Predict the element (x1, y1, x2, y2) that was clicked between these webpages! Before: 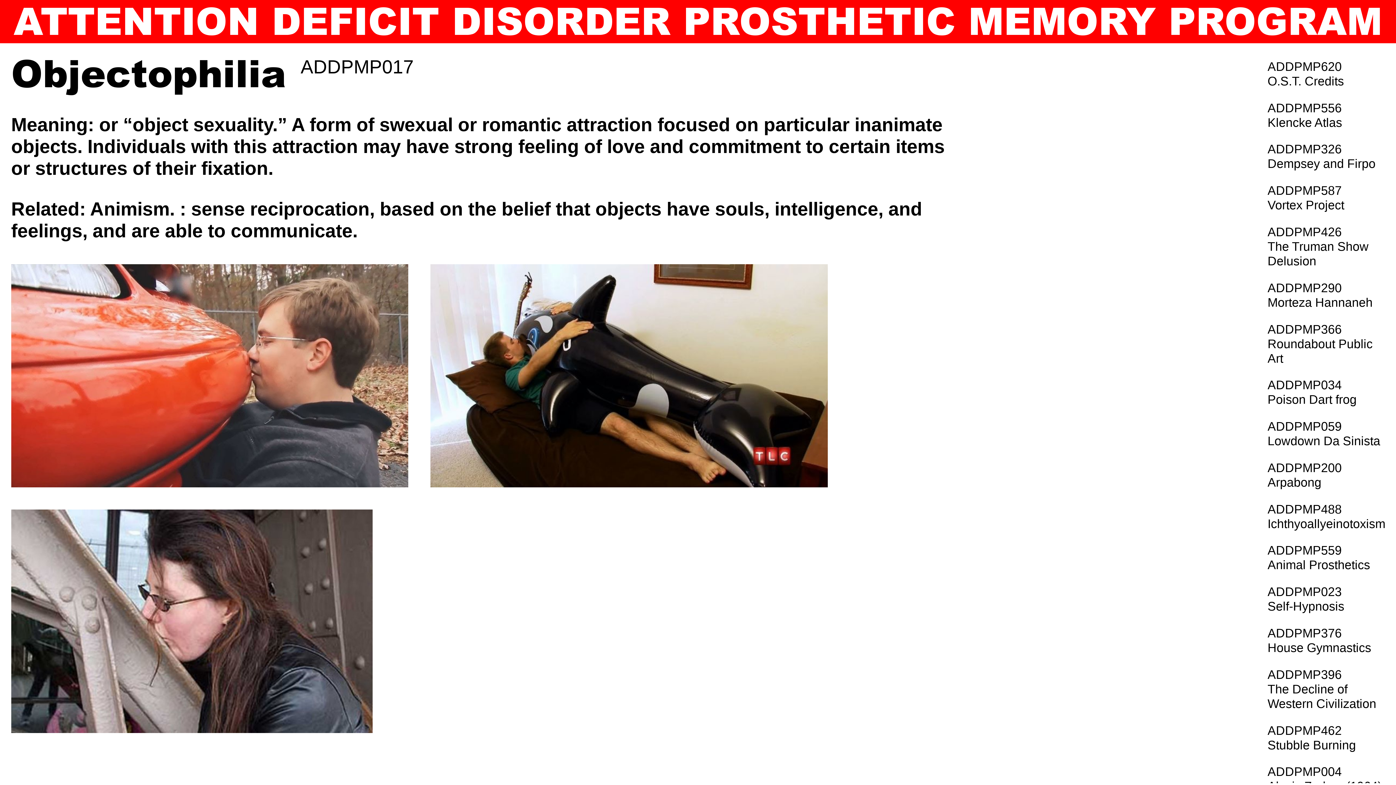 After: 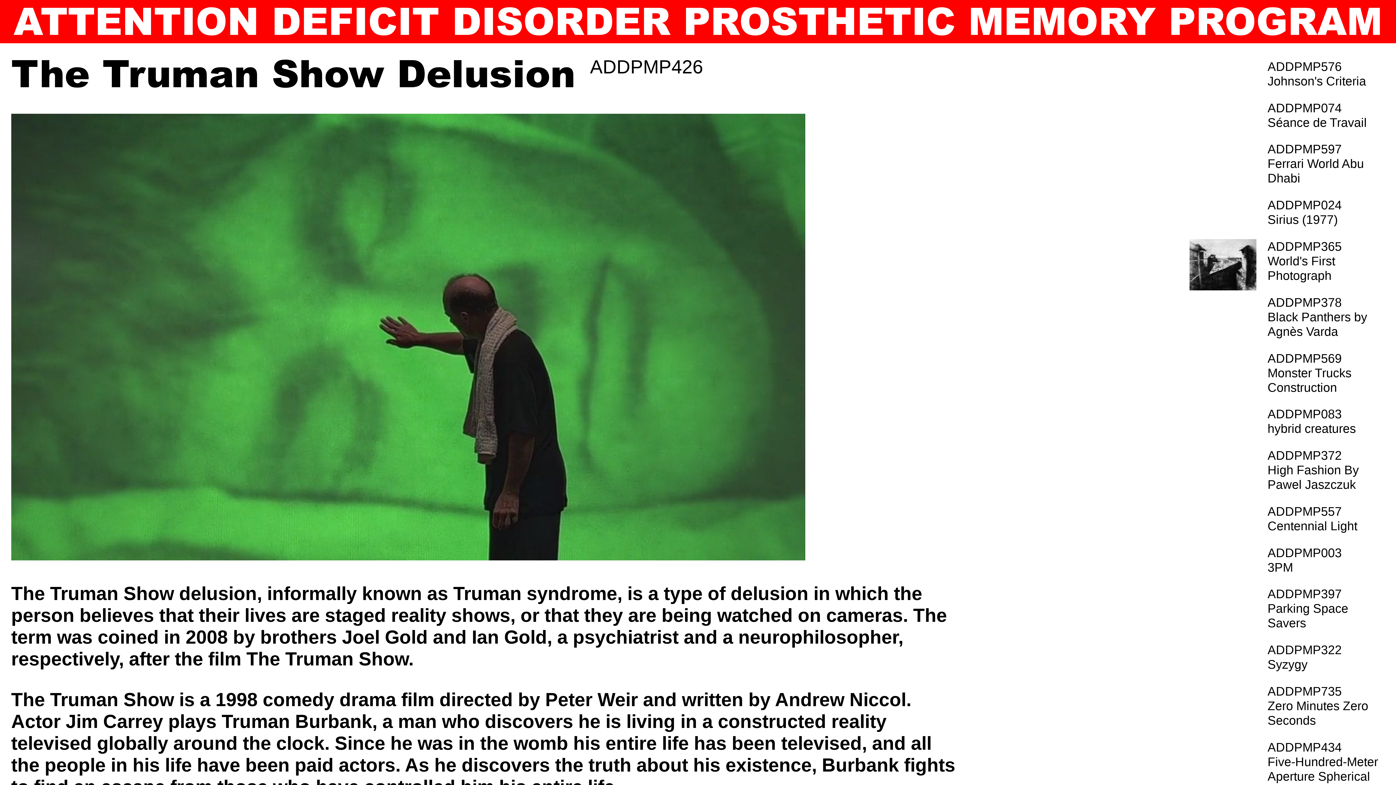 Action: label: ADDPMP426
The Truman Show Delusion bbox: (1267, 224, 1385, 268)